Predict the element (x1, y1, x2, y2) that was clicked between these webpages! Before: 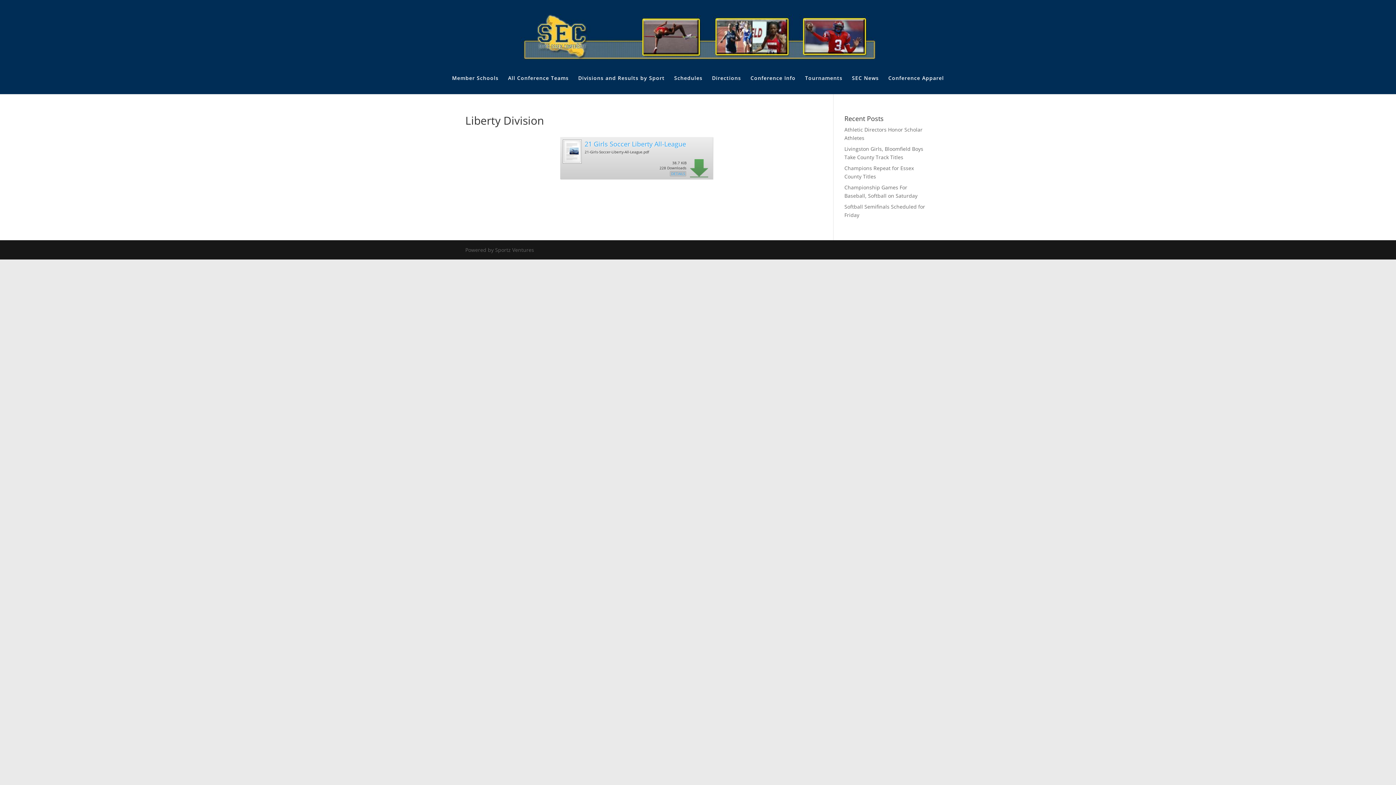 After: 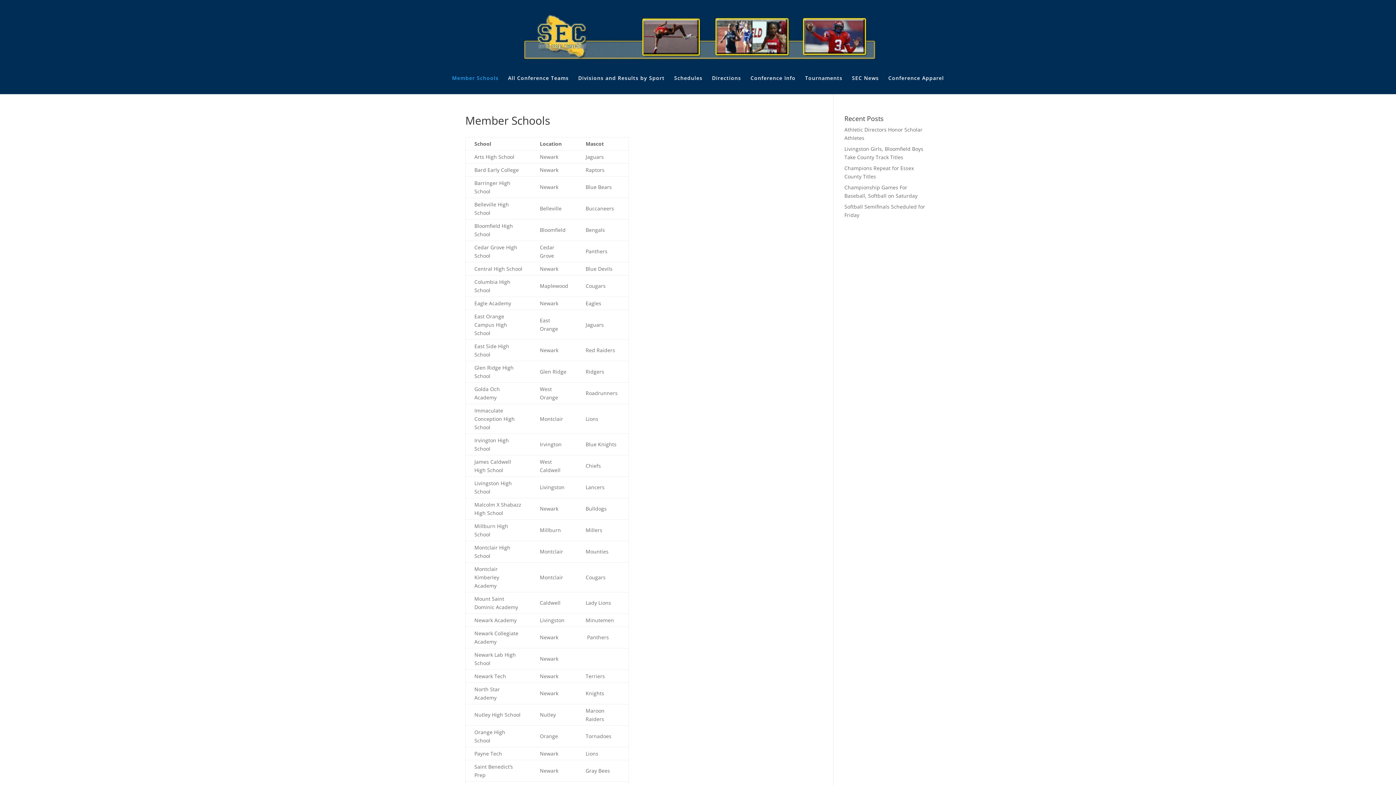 Action: label: Member Schools bbox: (452, 75, 498, 94)